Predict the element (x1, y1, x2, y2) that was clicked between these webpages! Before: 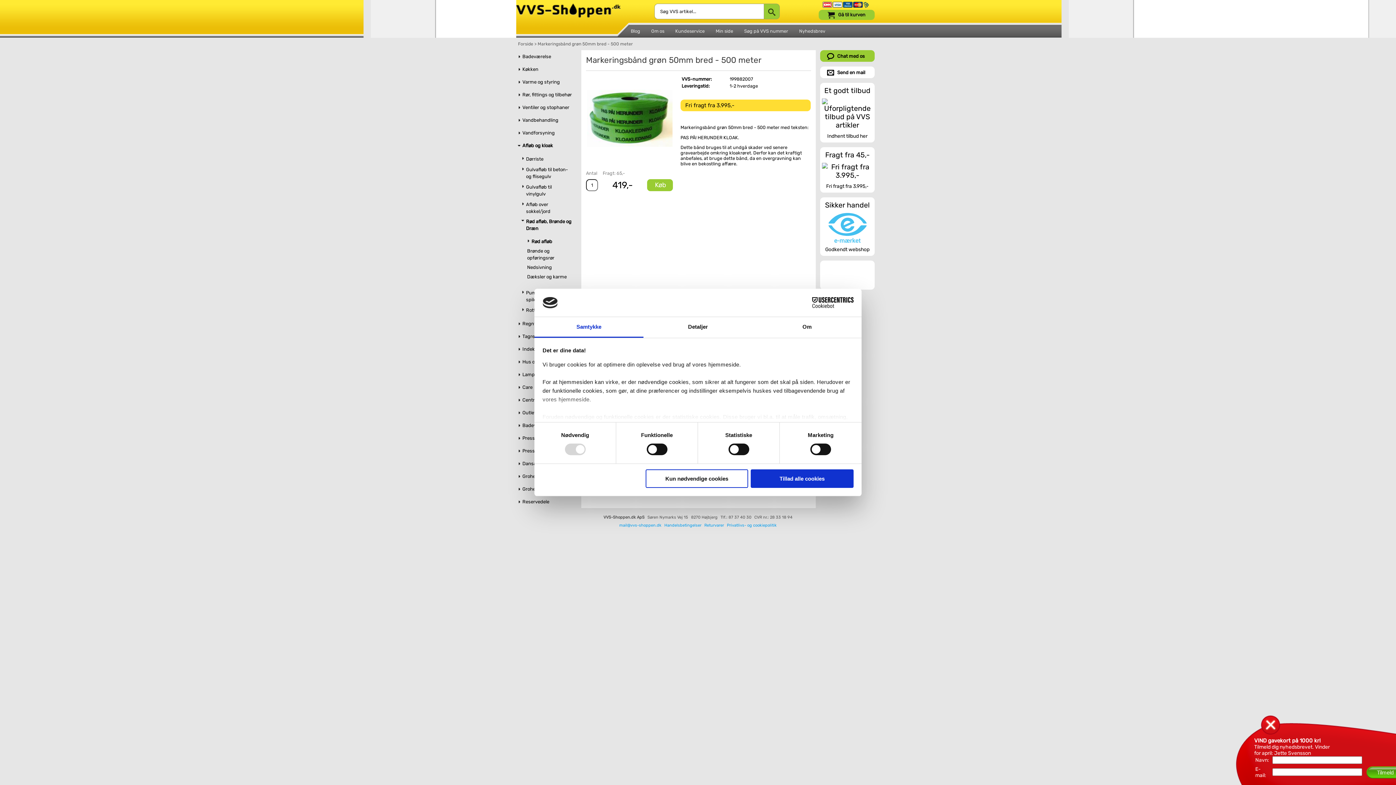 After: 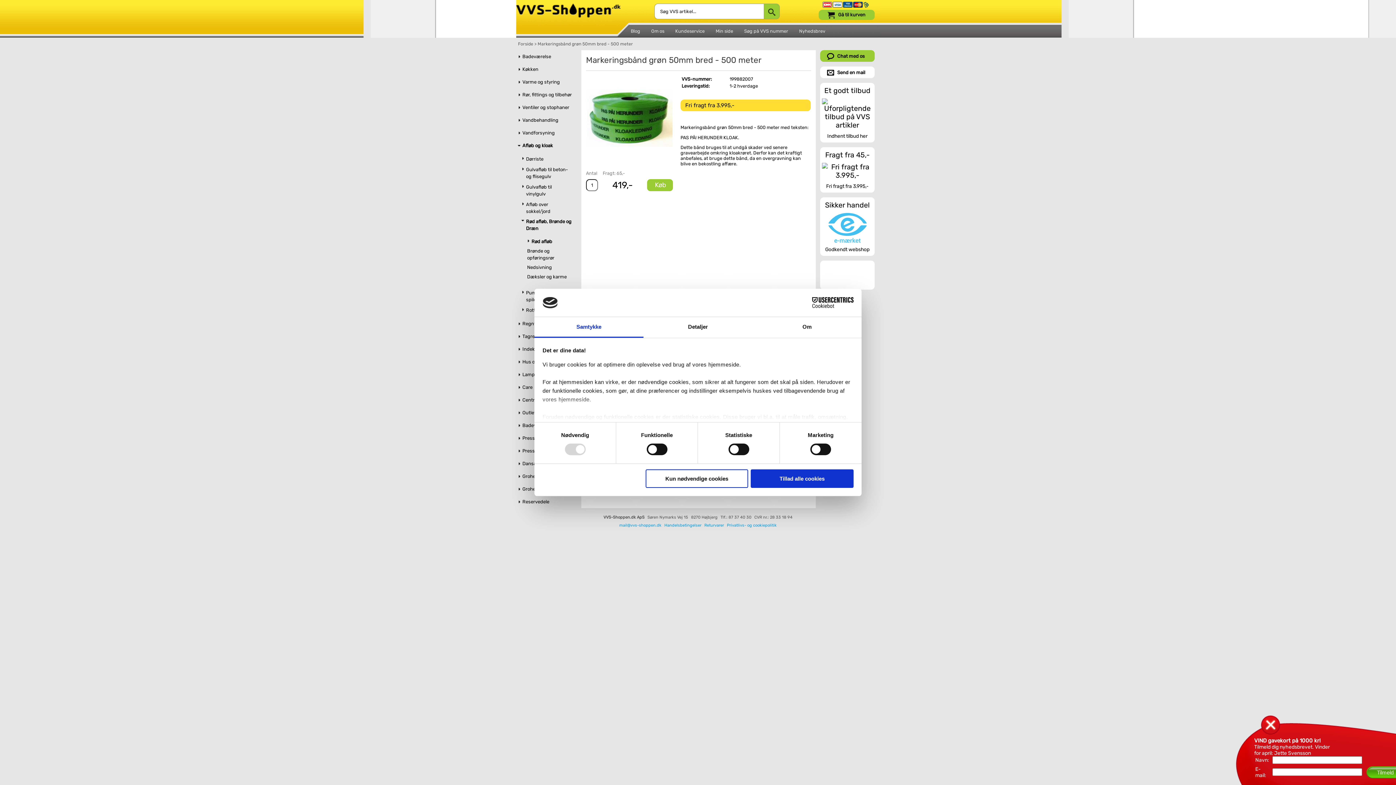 Action: bbox: (820, 66, 874, 78) label: Send en mail